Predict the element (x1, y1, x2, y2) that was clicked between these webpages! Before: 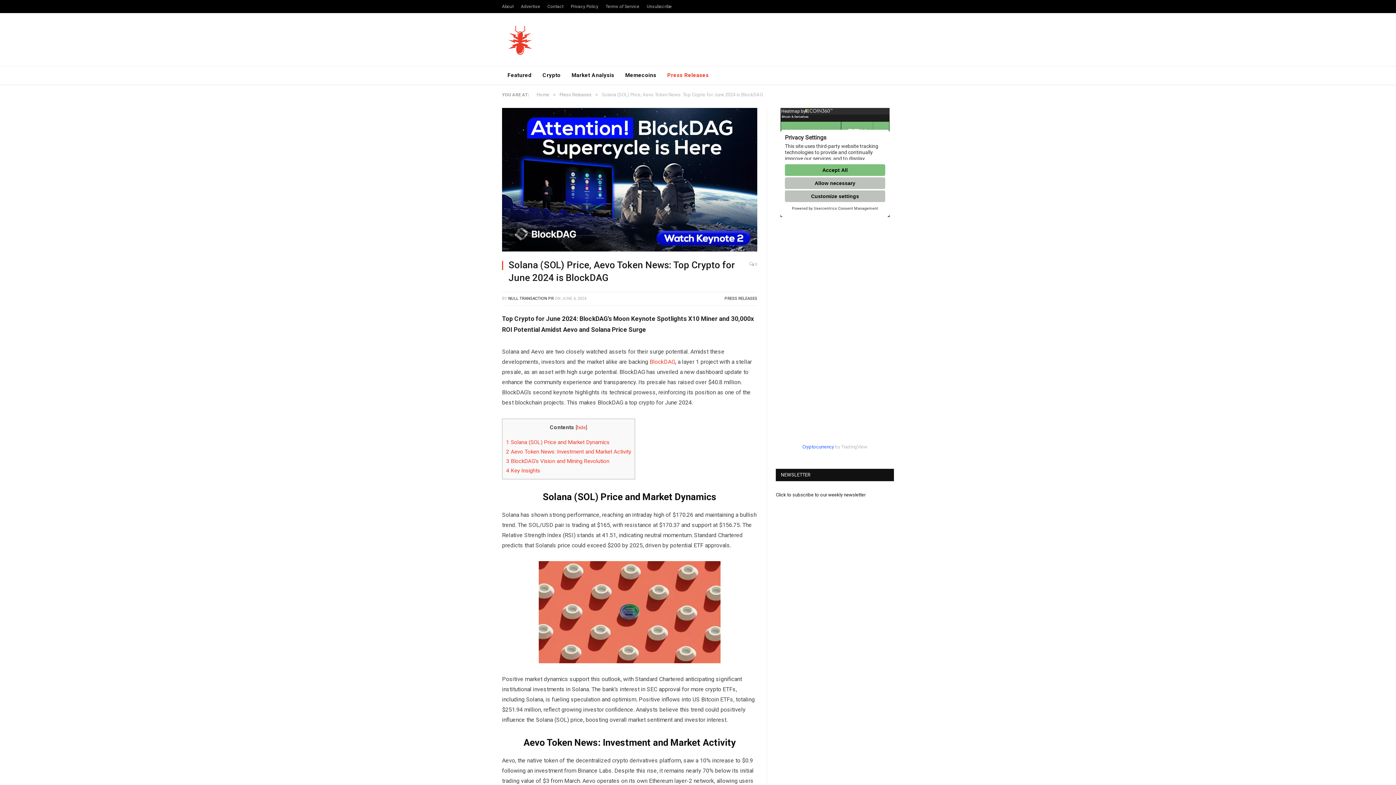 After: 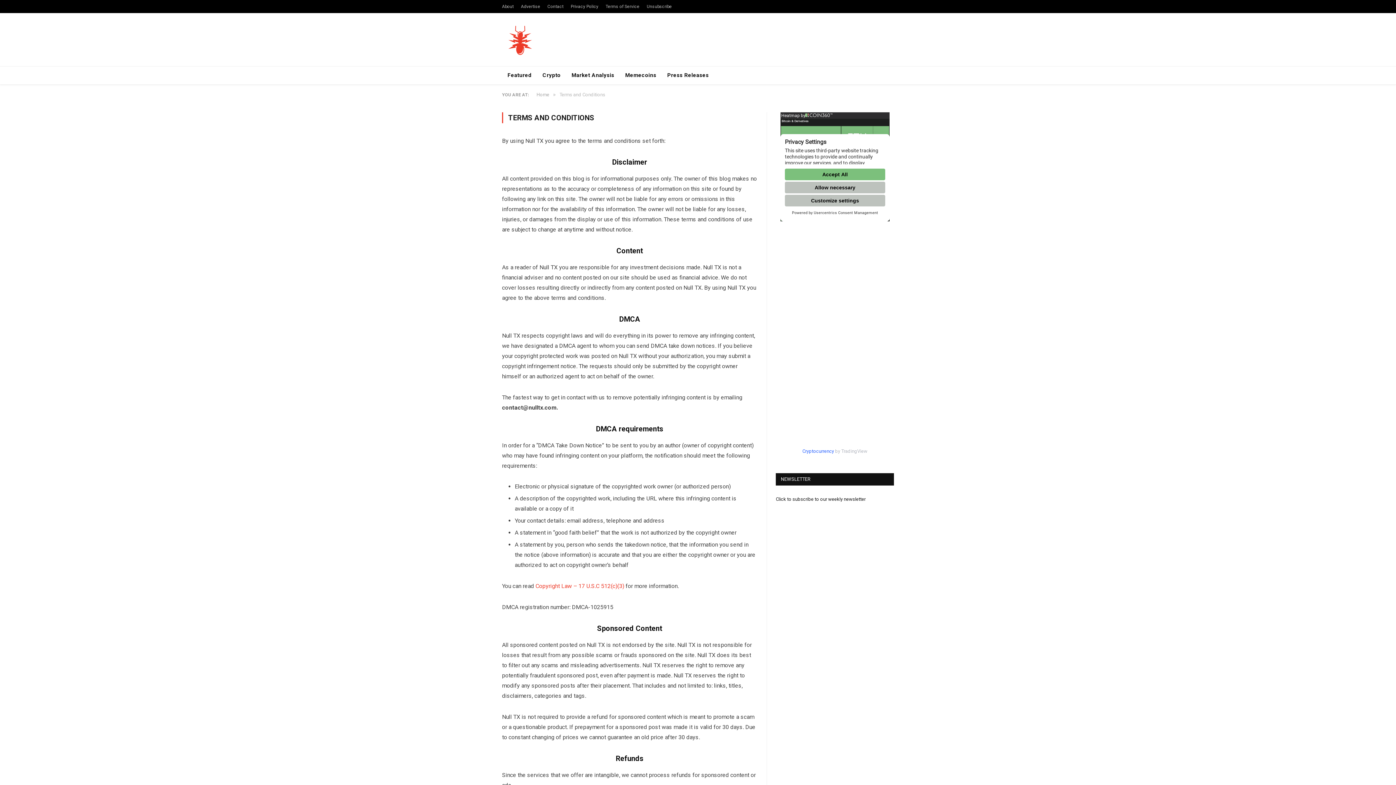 Action: bbox: (605, 4, 639, 9) label: Terms of Service